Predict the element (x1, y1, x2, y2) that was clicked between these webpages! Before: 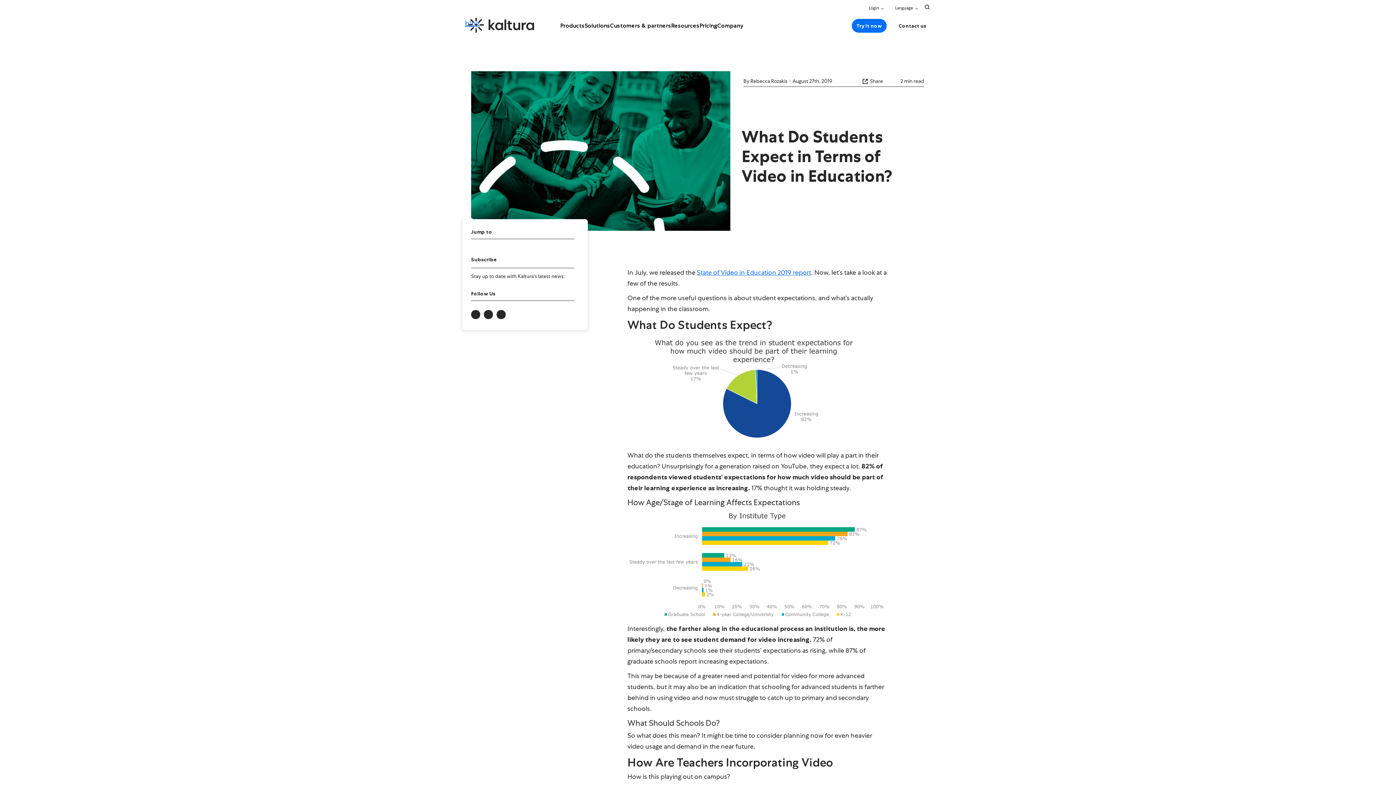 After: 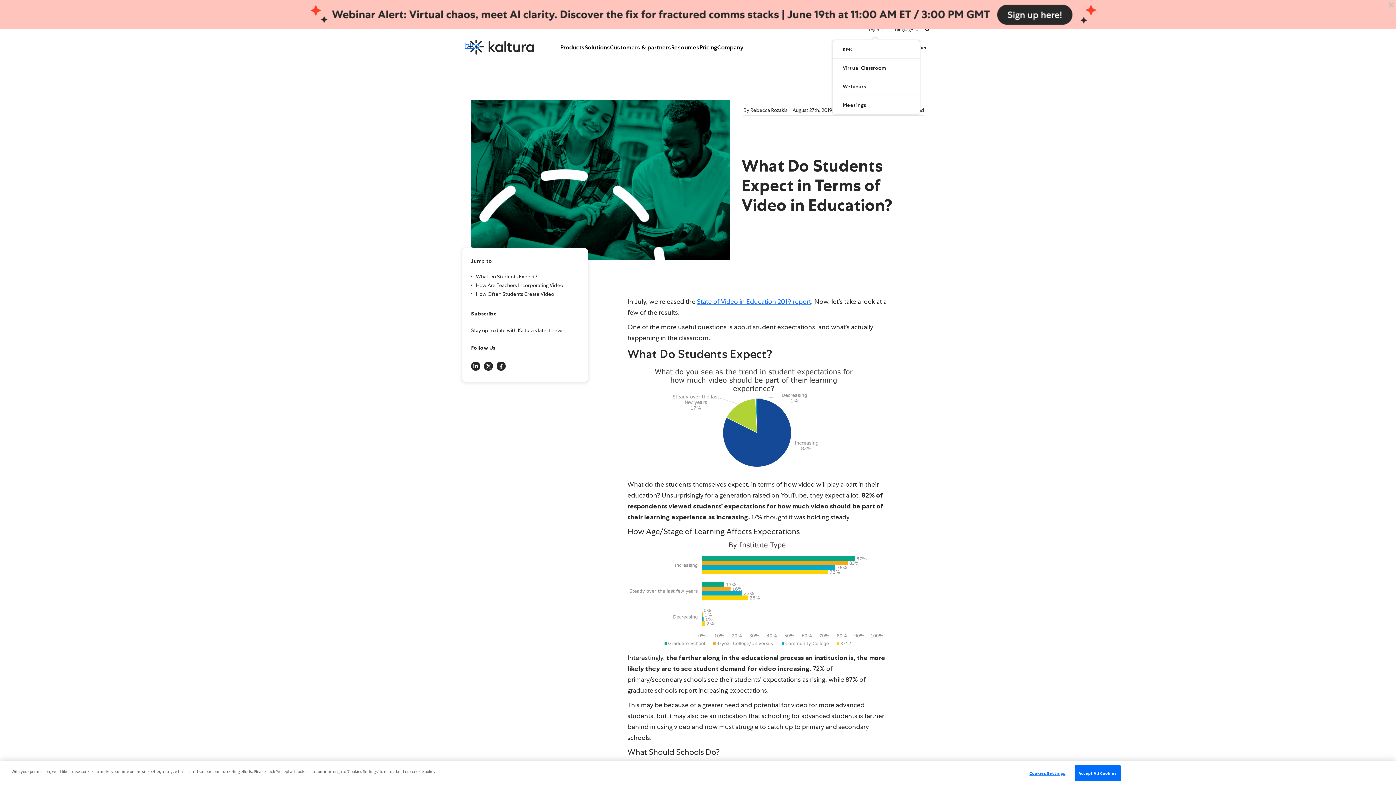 Action: label: Login bbox: (869, 5, 883, 10)